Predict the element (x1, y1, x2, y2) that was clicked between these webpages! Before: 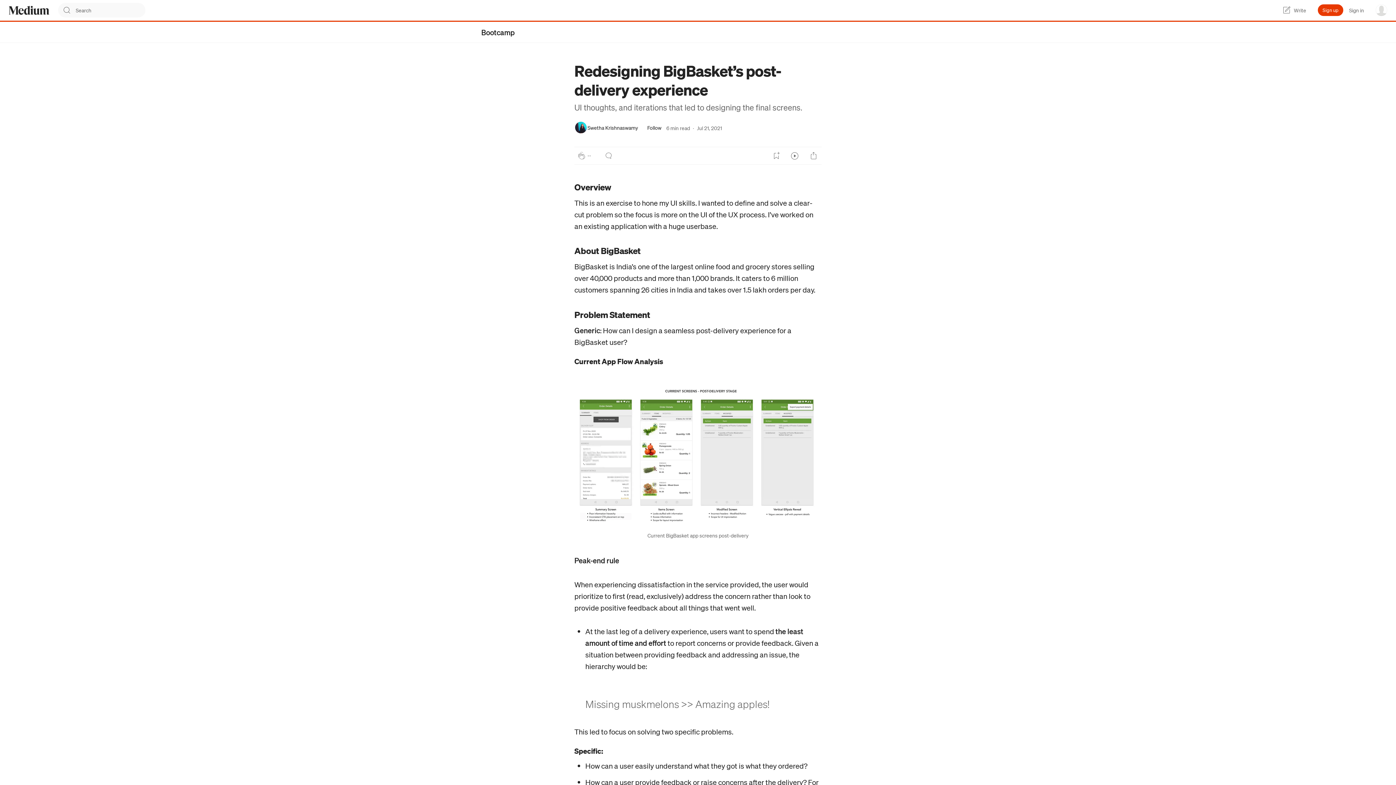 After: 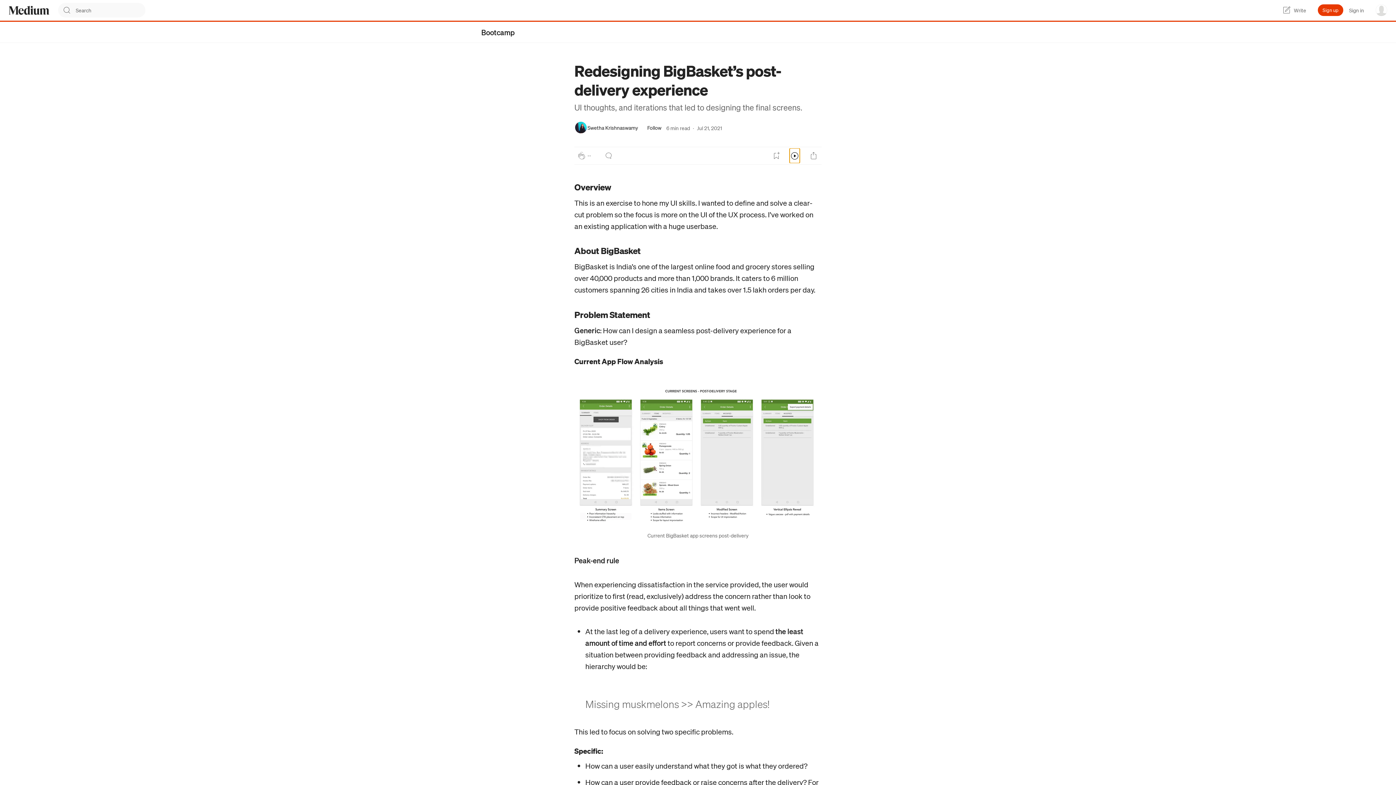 Action: label: Listen bbox: (789, 148, 800, 163)